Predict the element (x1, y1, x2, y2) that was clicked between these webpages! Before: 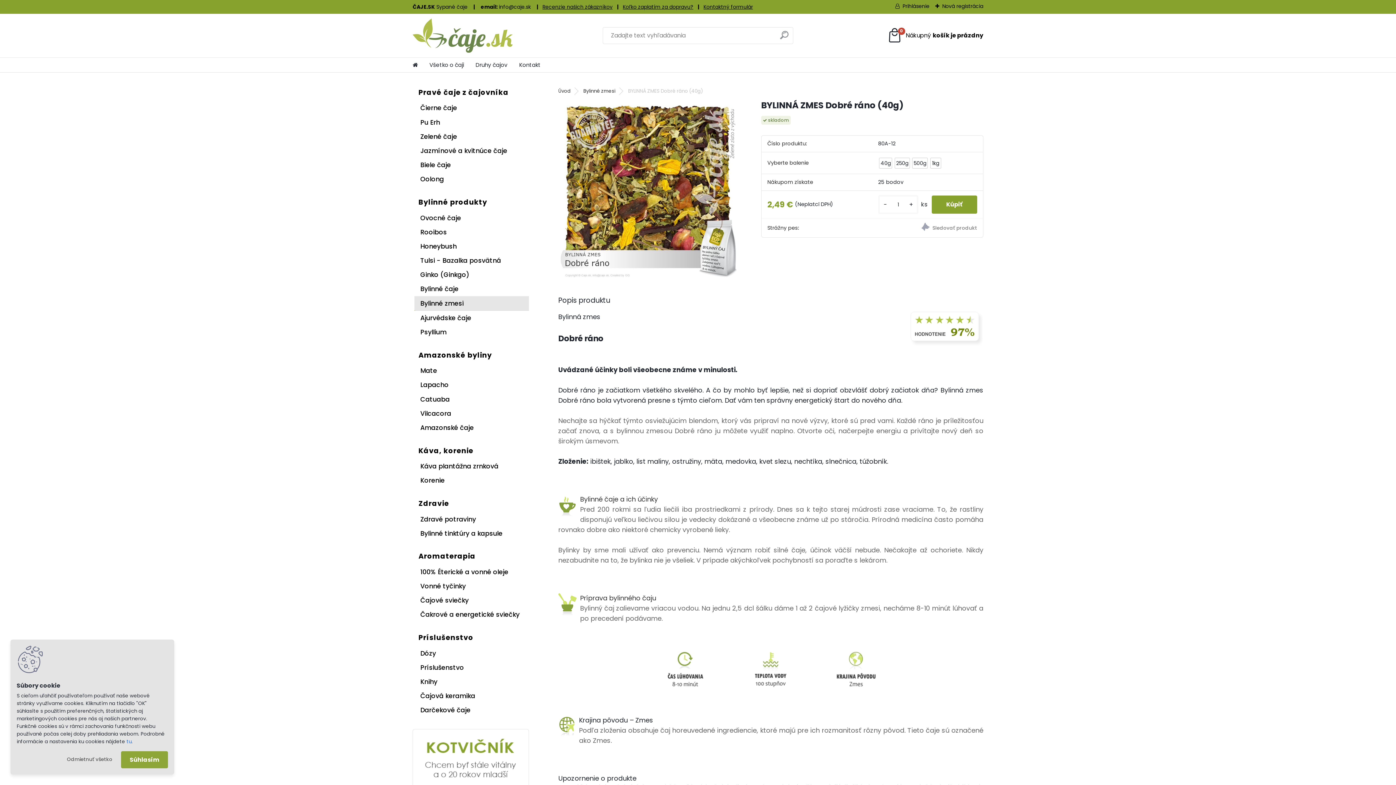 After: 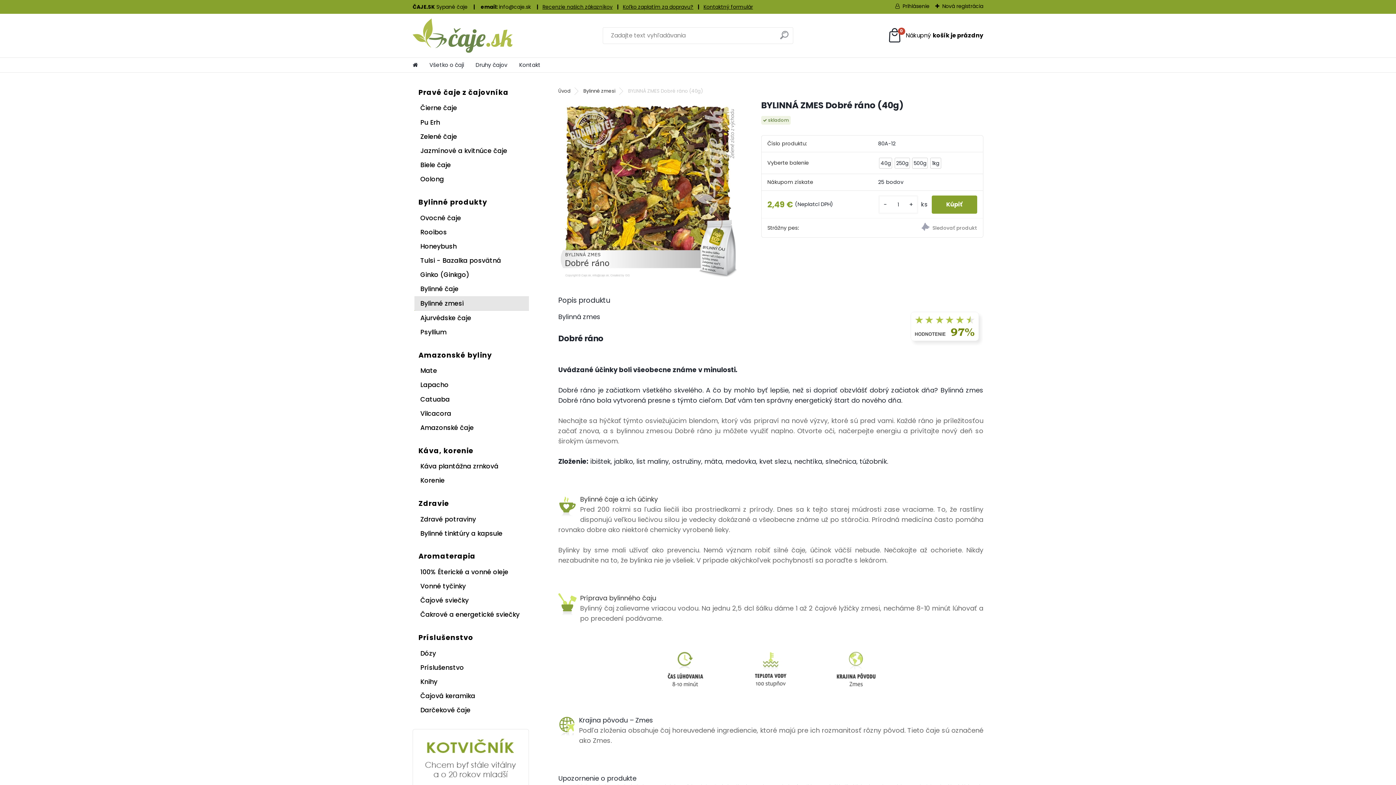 Action: bbox: (58, 751, 121, 768) label: Odmietnuť všetko